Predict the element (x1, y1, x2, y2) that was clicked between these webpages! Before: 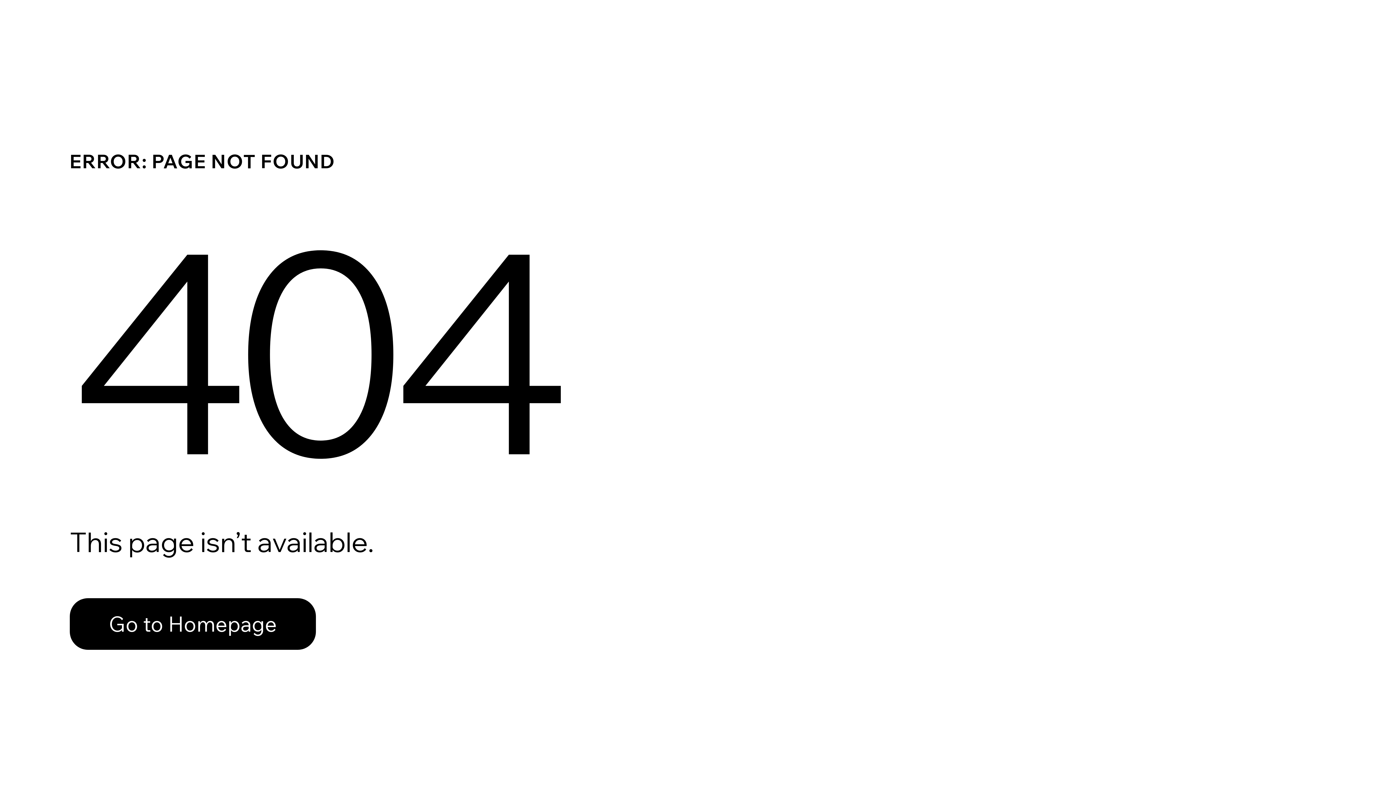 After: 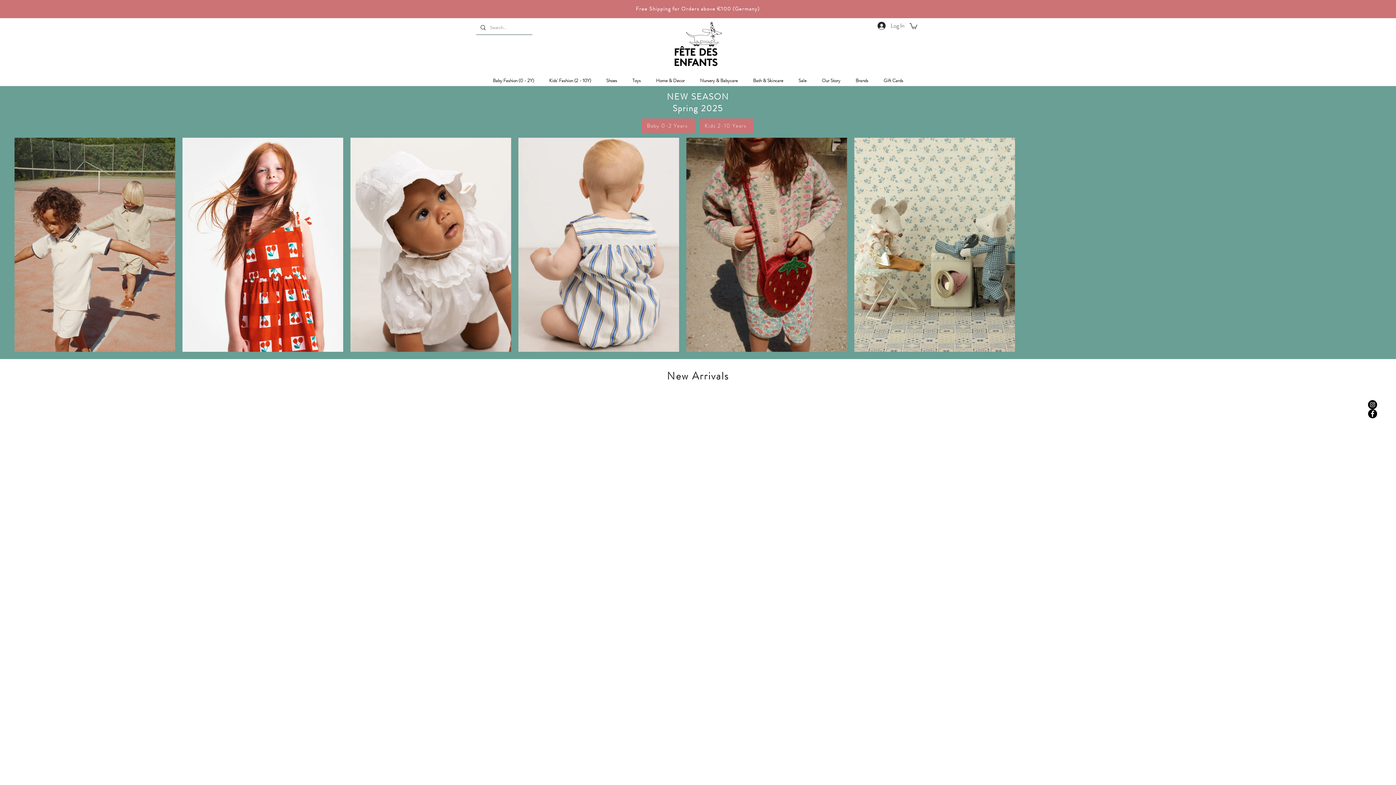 Action: bbox: (69, 598, 316, 650) label: Go to Homepage